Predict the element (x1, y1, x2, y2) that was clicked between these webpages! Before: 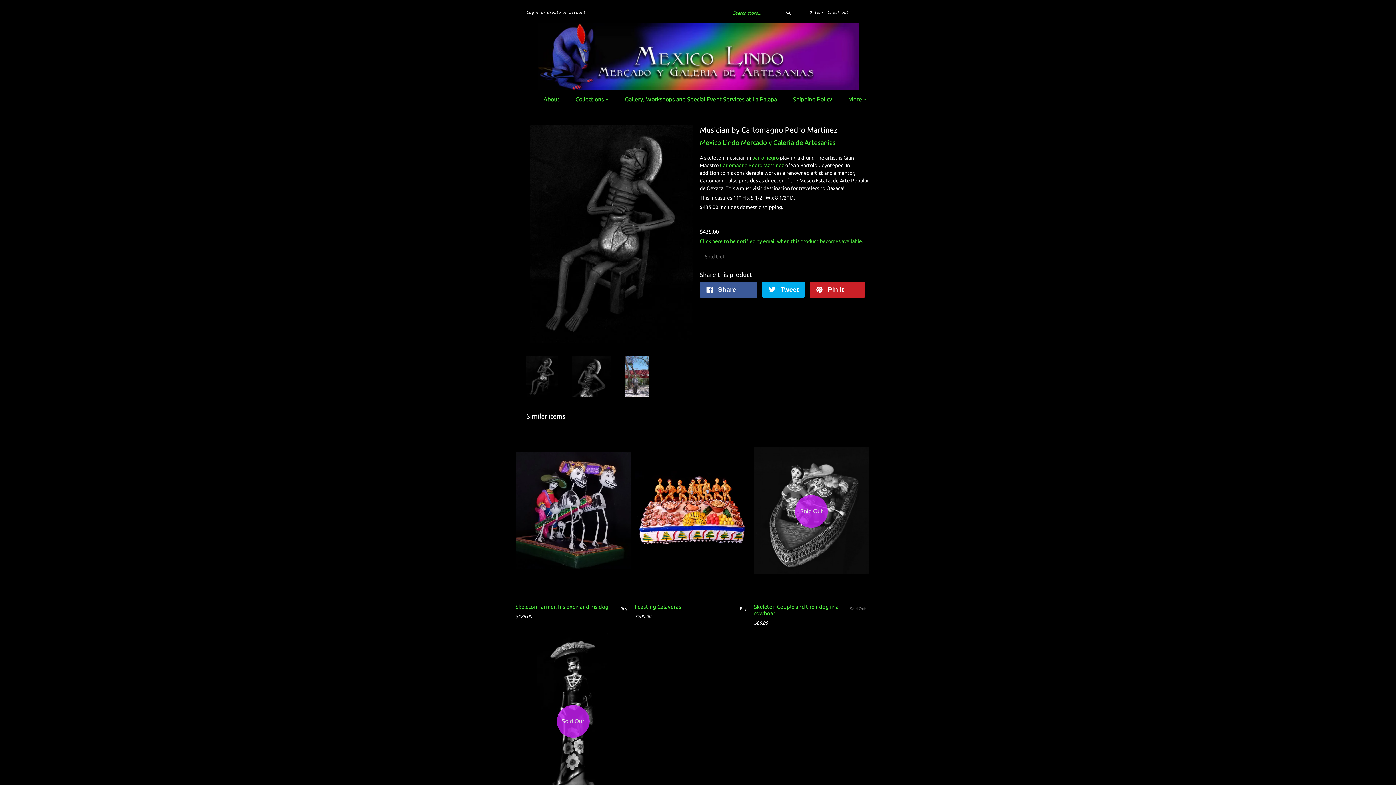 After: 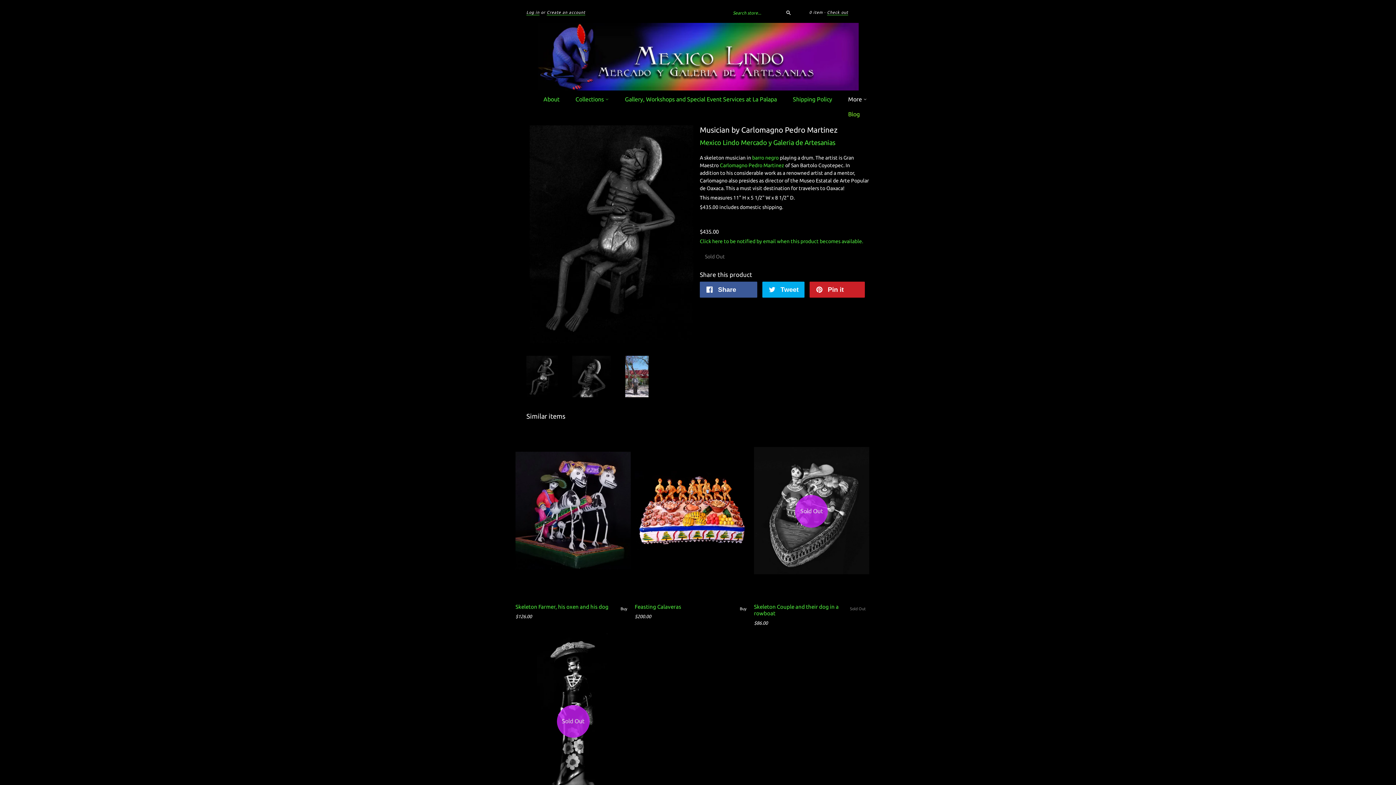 Action: bbox: (848, 96, 867, 103) label: More 